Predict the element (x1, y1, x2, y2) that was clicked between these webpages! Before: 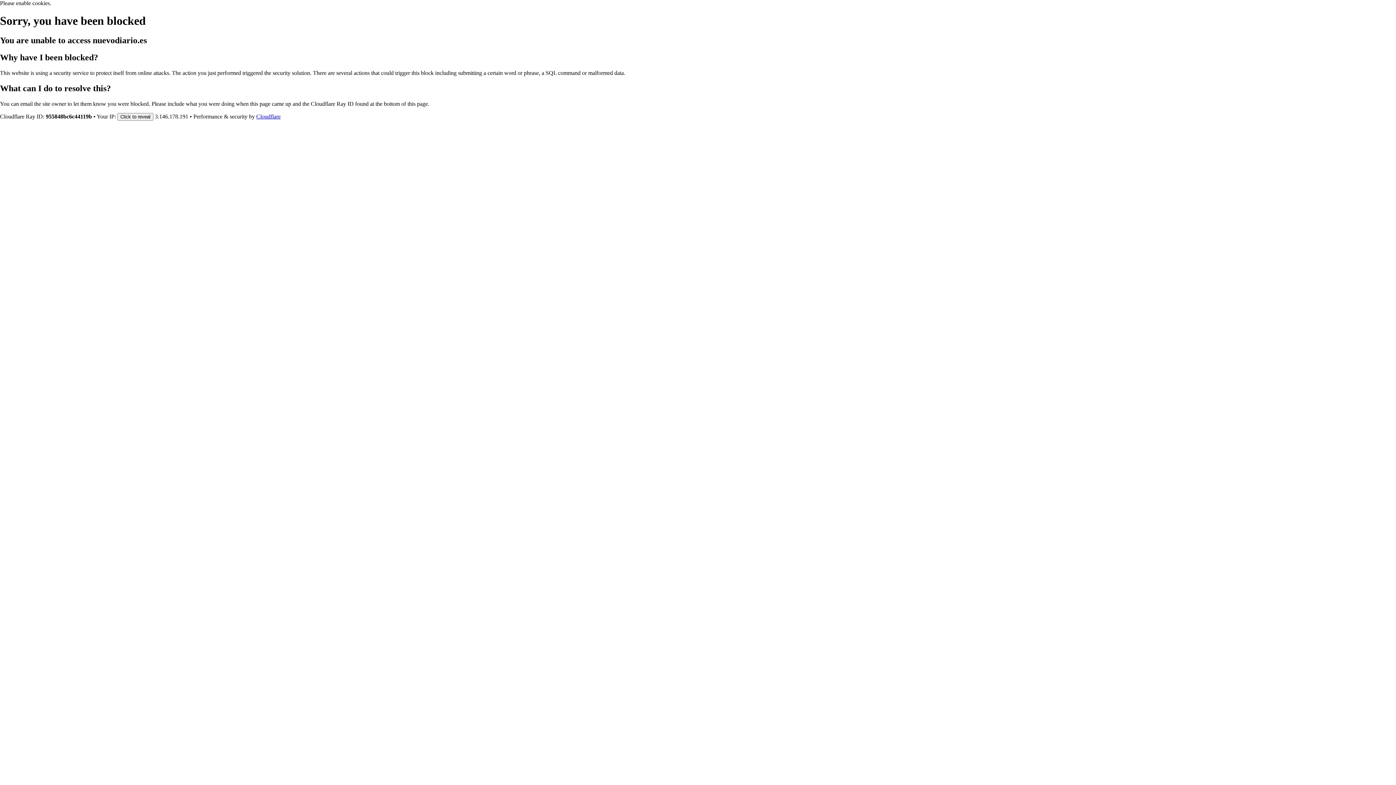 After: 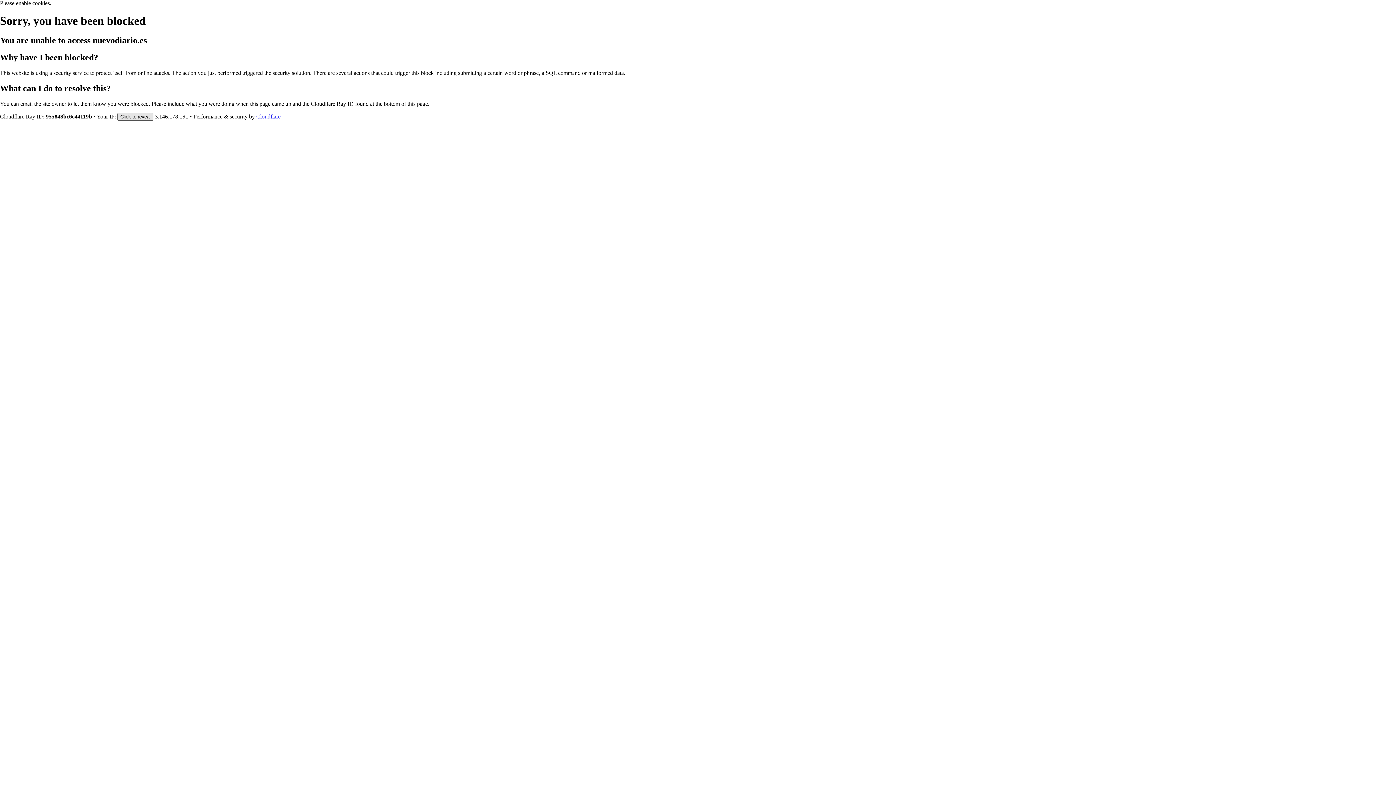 Action: label: Click to reveal bbox: (117, 112, 153, 120)